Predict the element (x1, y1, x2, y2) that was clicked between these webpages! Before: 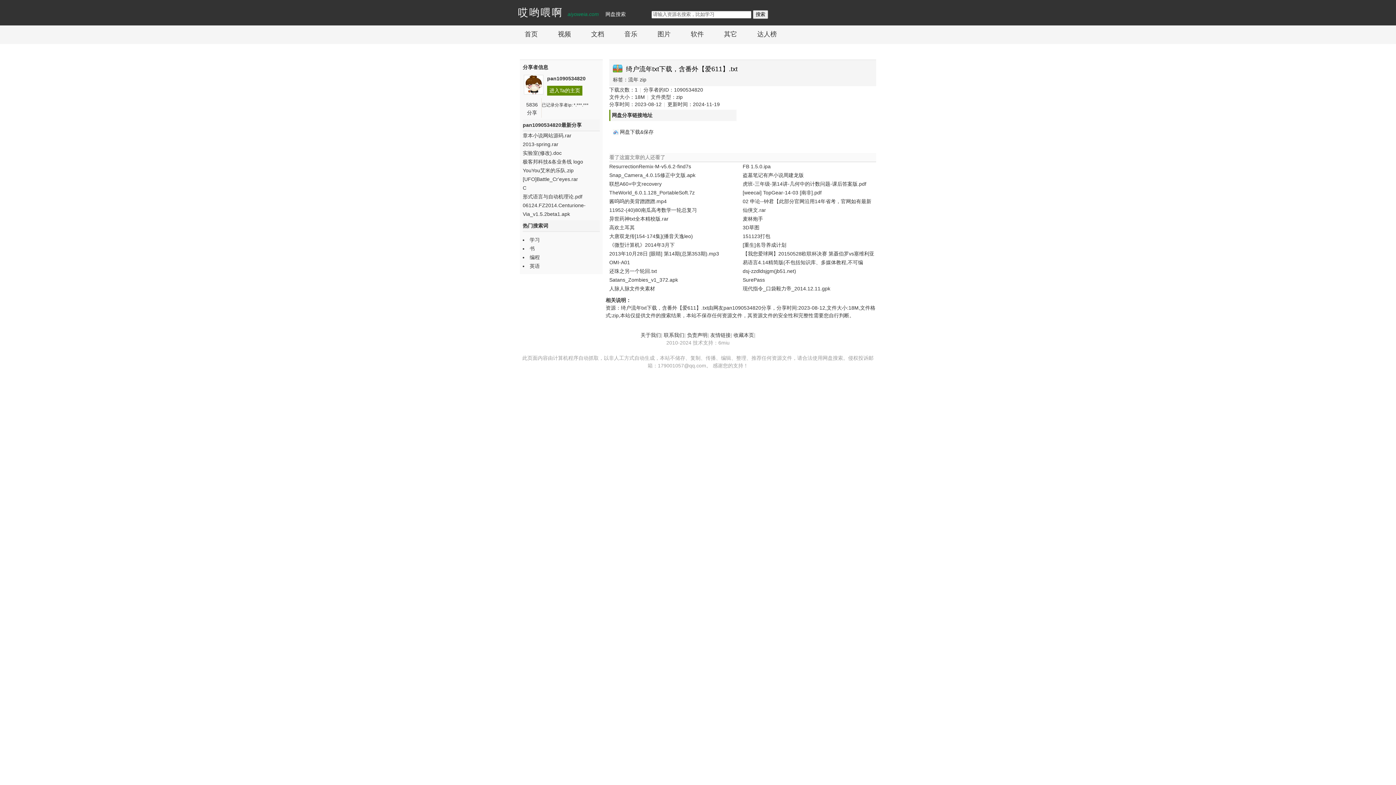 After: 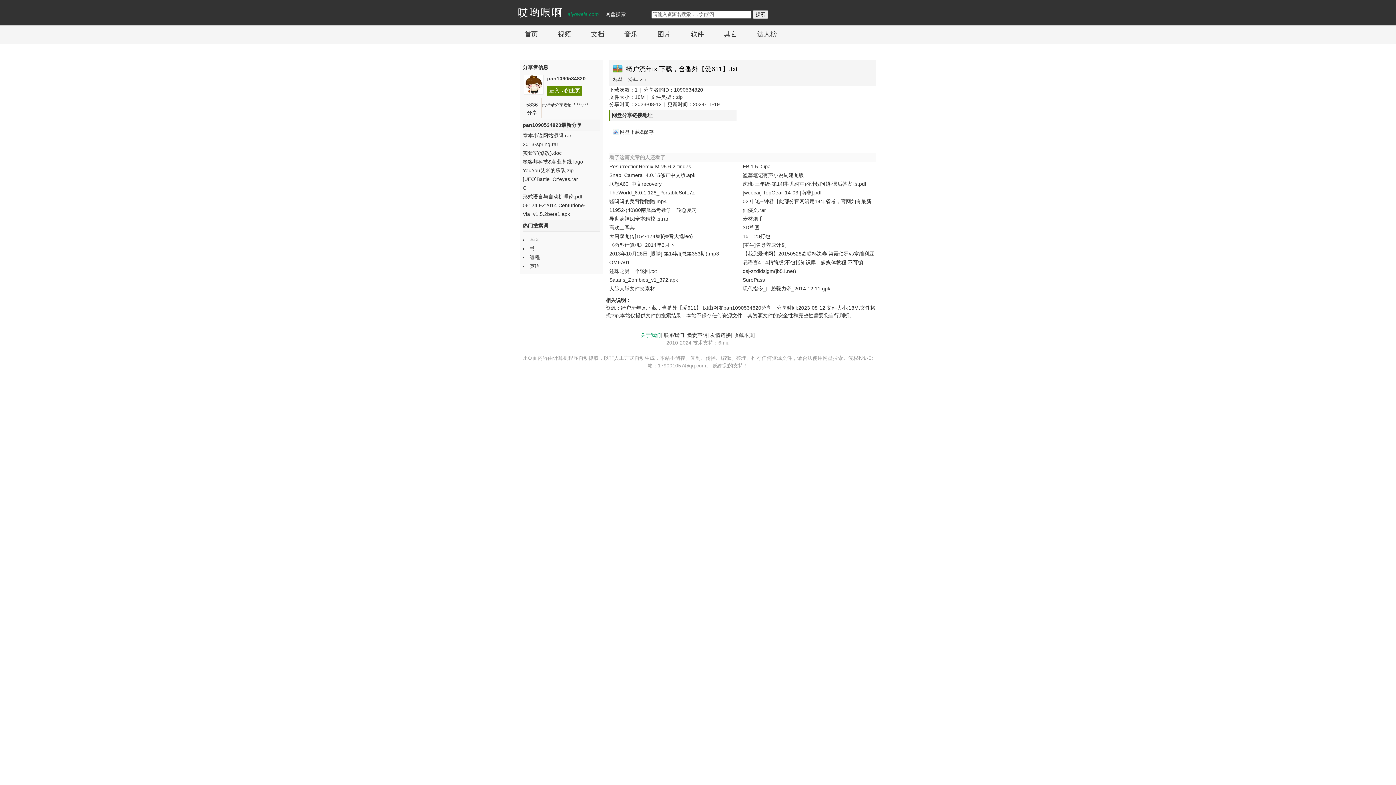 Action: label: 关于我们 bbox: (640, 332, 661, 338)